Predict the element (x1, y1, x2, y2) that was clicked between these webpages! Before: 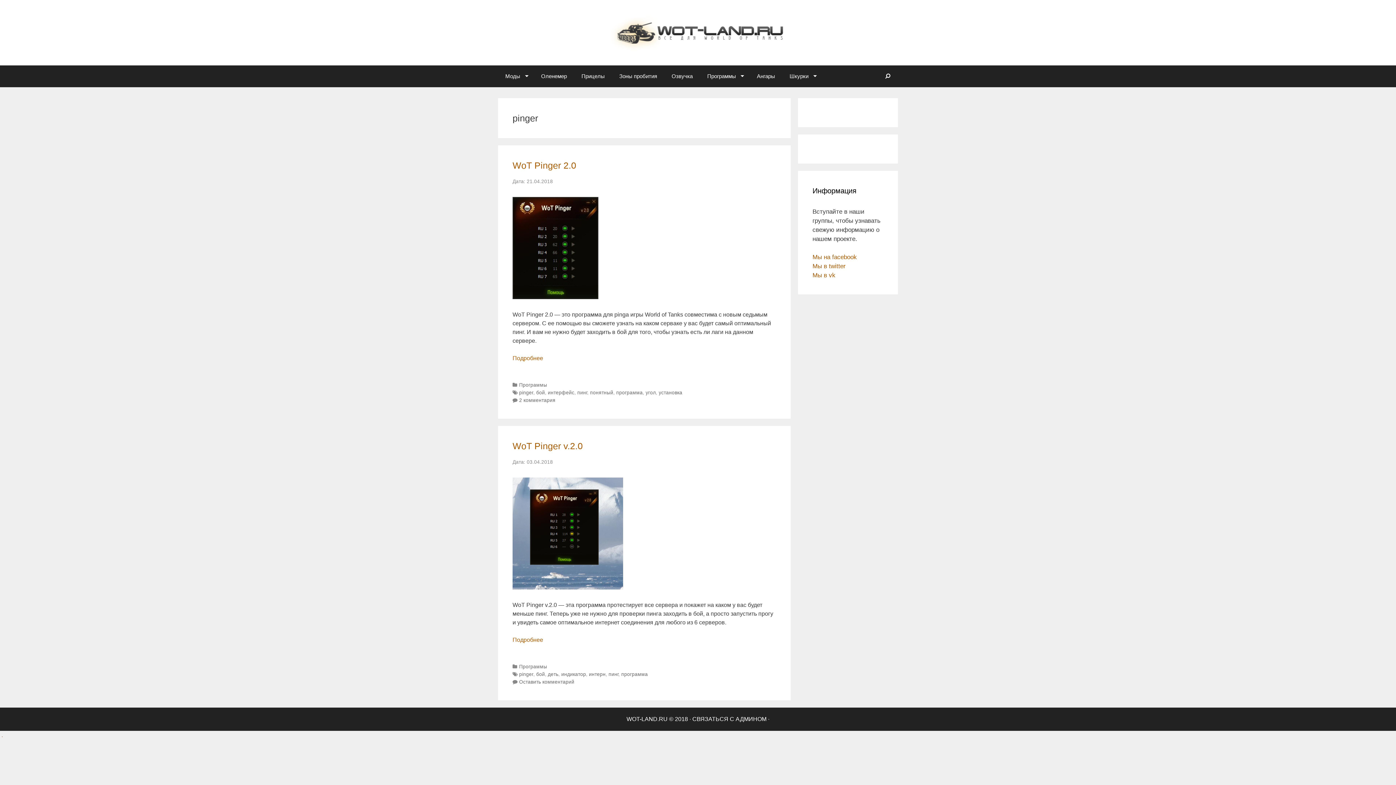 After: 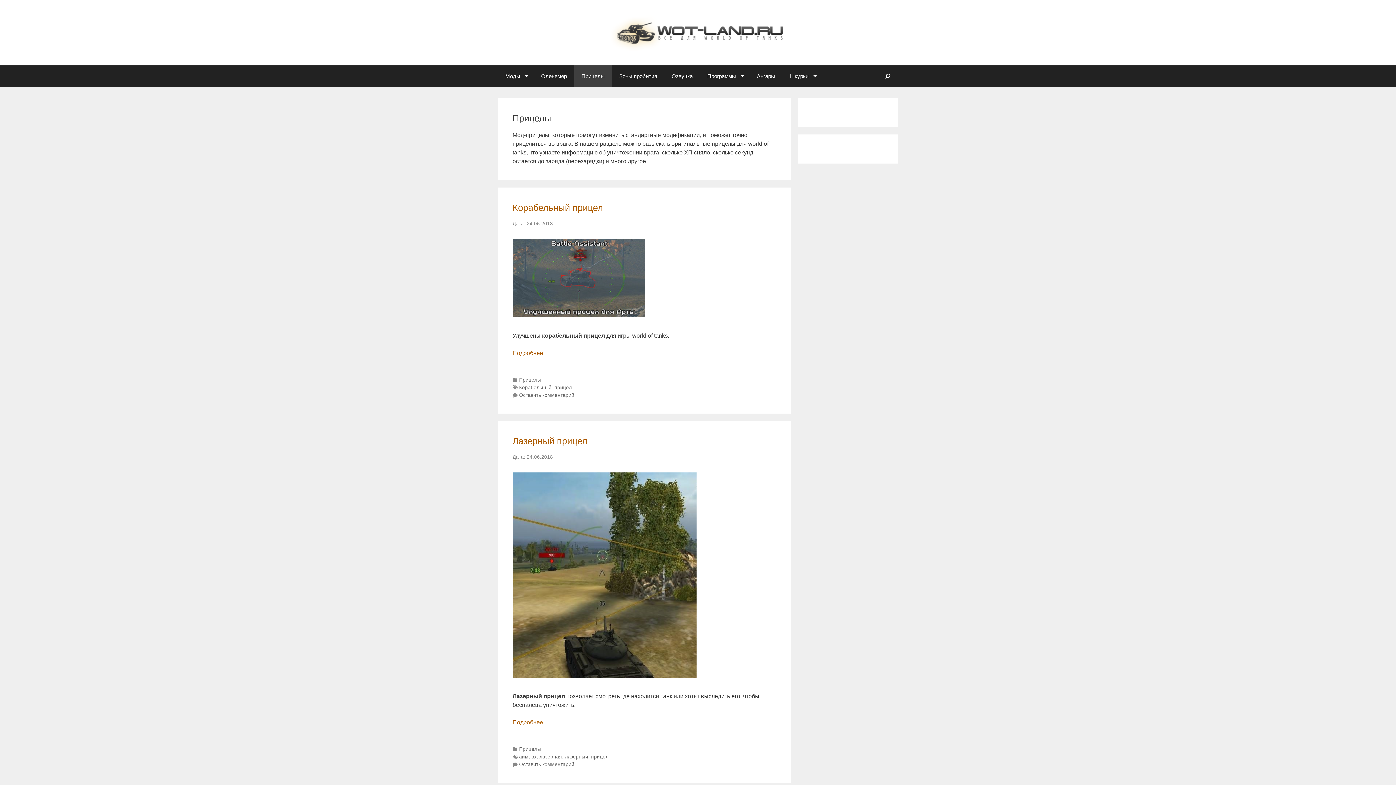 Action: label: Прицелы bbox: (574, 65, 612, 87)